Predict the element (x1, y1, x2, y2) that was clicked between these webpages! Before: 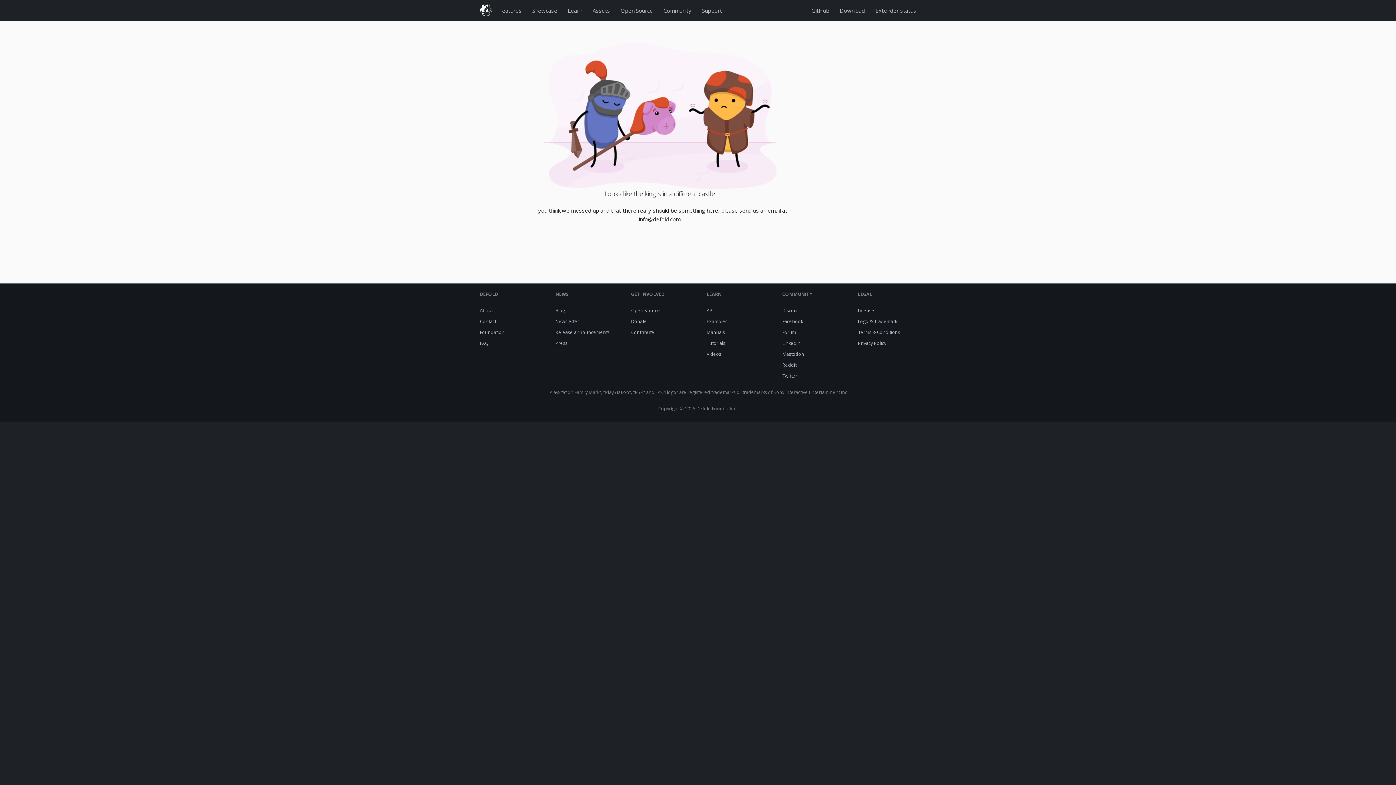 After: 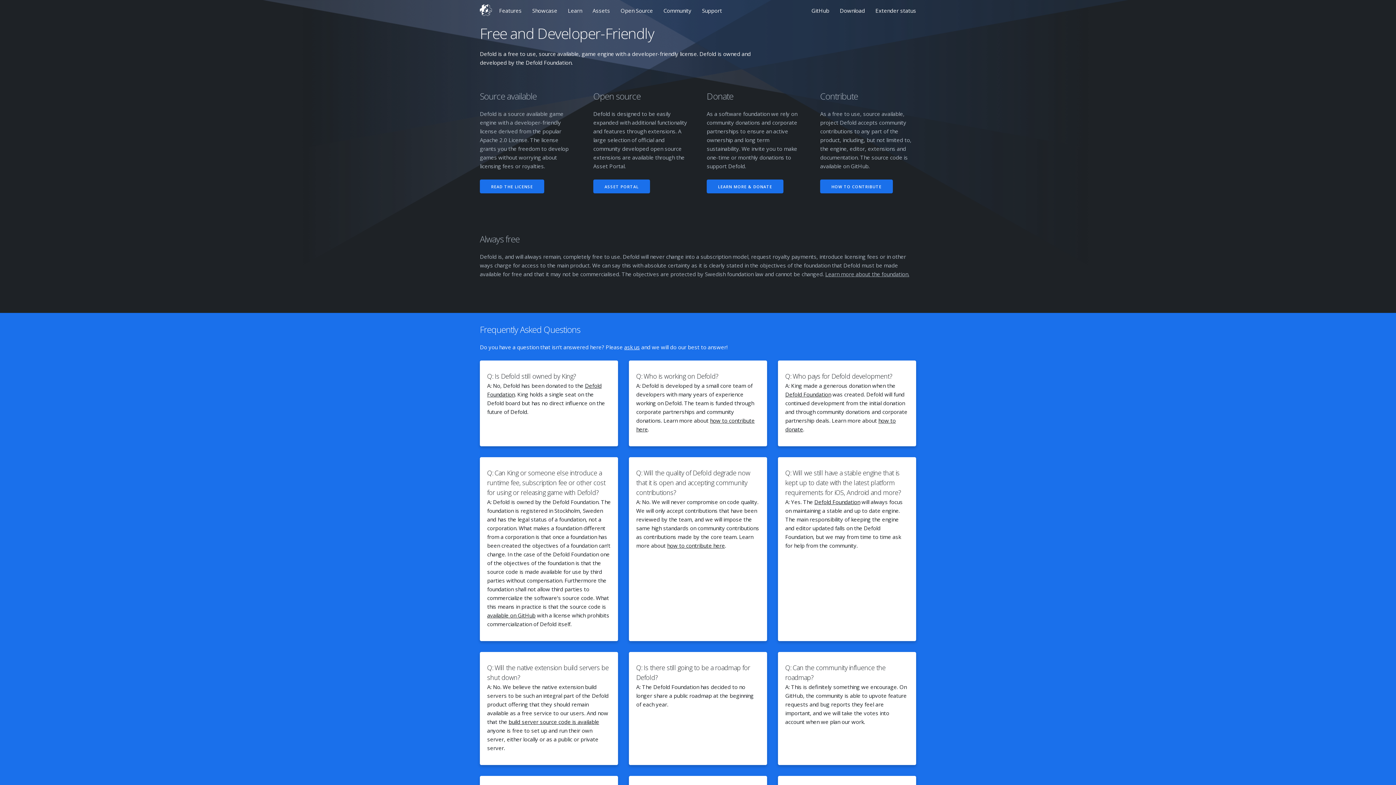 Action: label: Open Source bbox: (620, 6, 653, 14)